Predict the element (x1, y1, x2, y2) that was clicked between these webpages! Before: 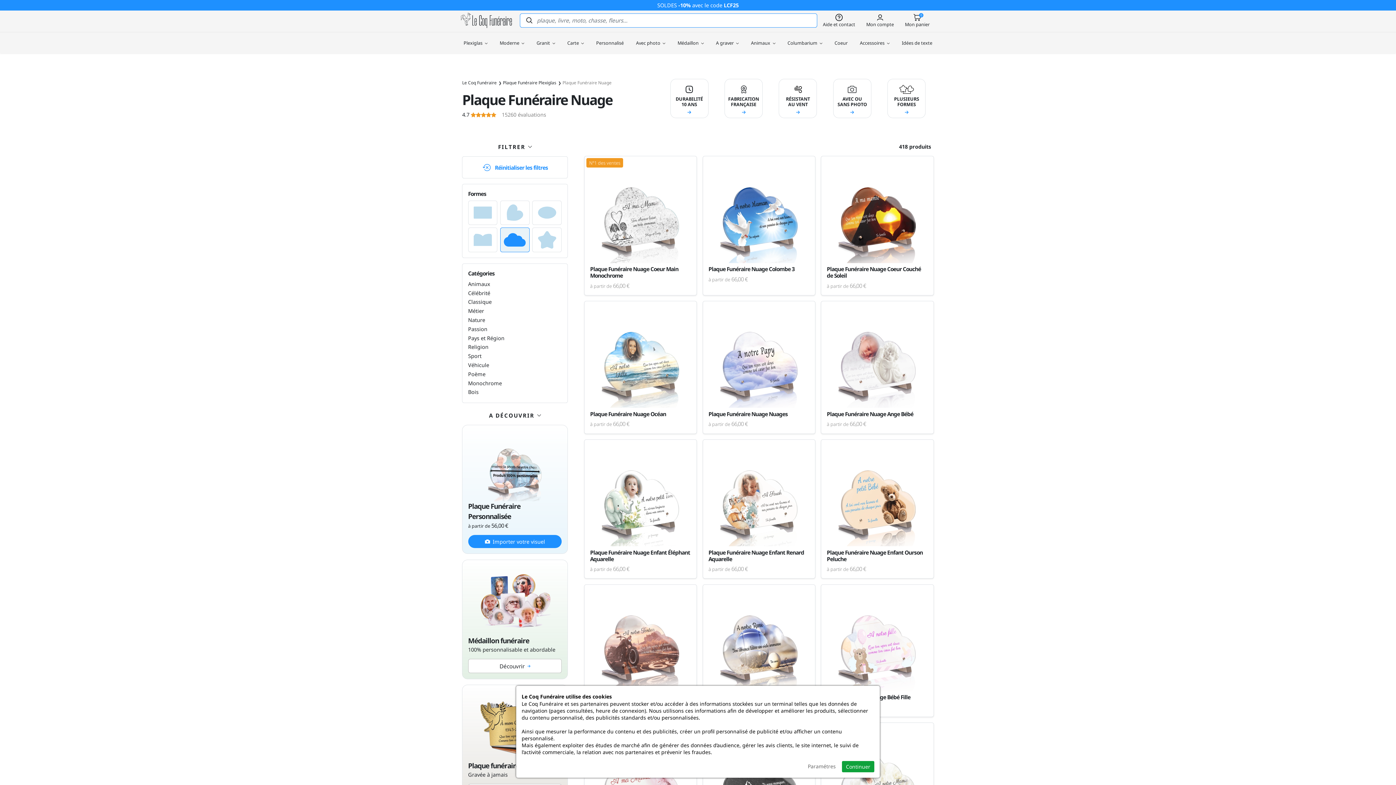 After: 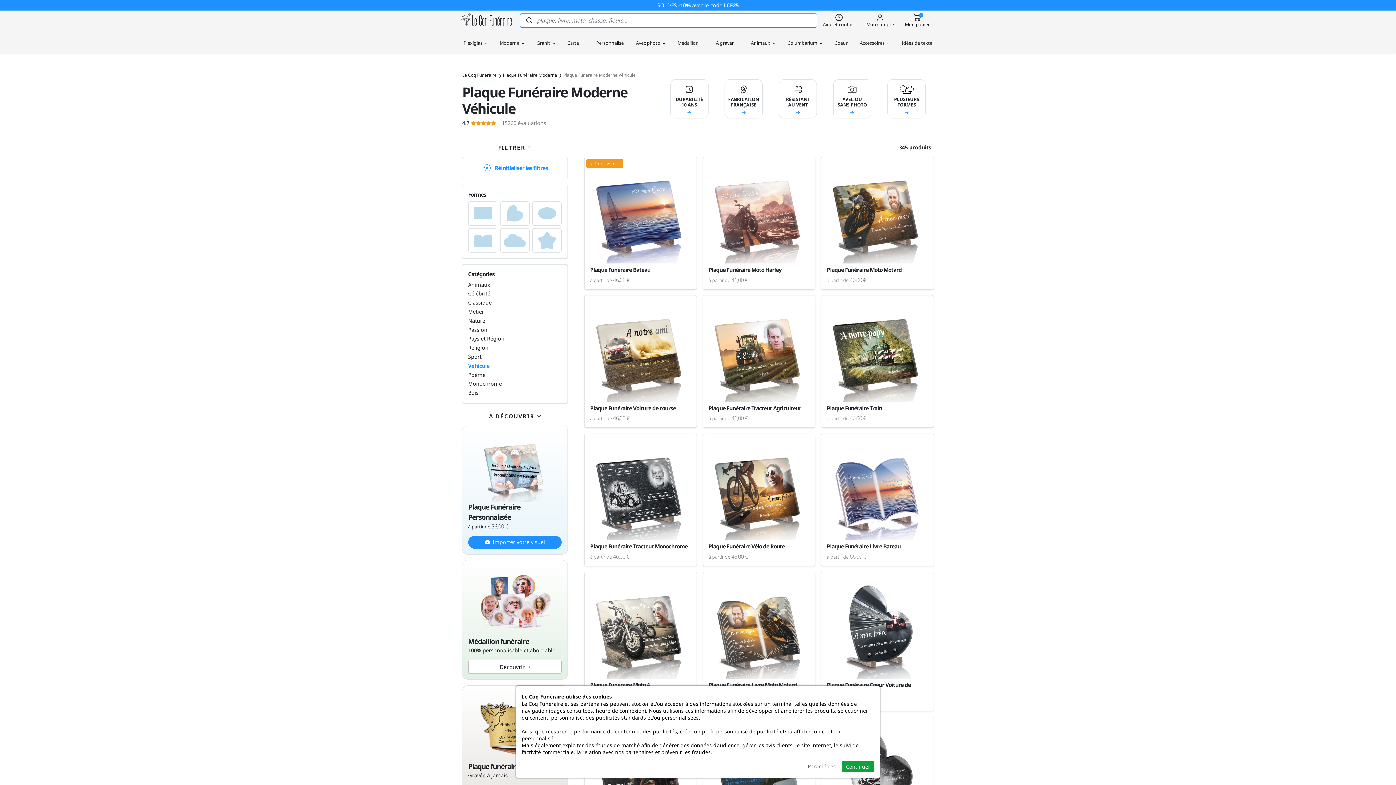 Action: label: Véhicule bbox: (468, 361, 489, 368)